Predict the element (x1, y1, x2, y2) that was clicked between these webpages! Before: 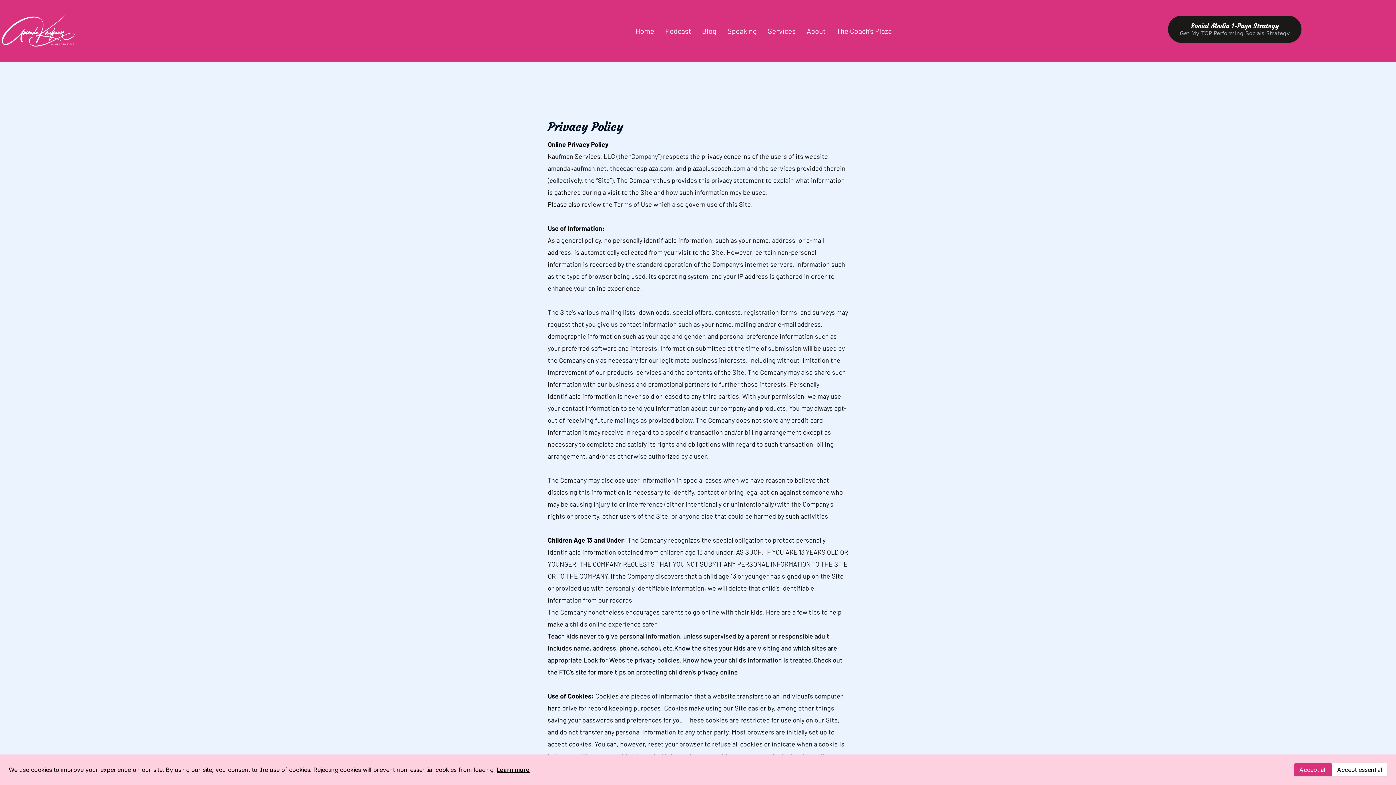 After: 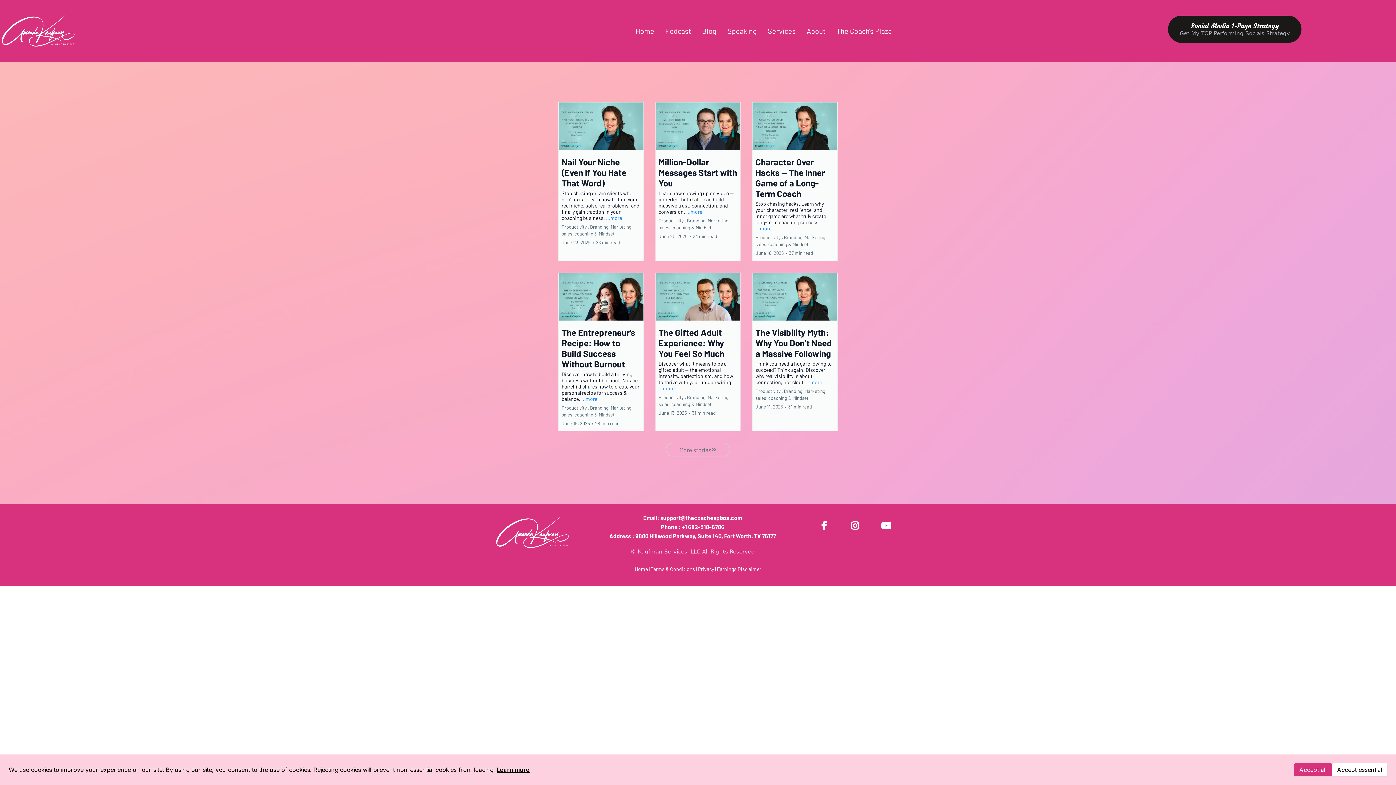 Action: label: Podcast bbox: (659, 25, 696, 36)